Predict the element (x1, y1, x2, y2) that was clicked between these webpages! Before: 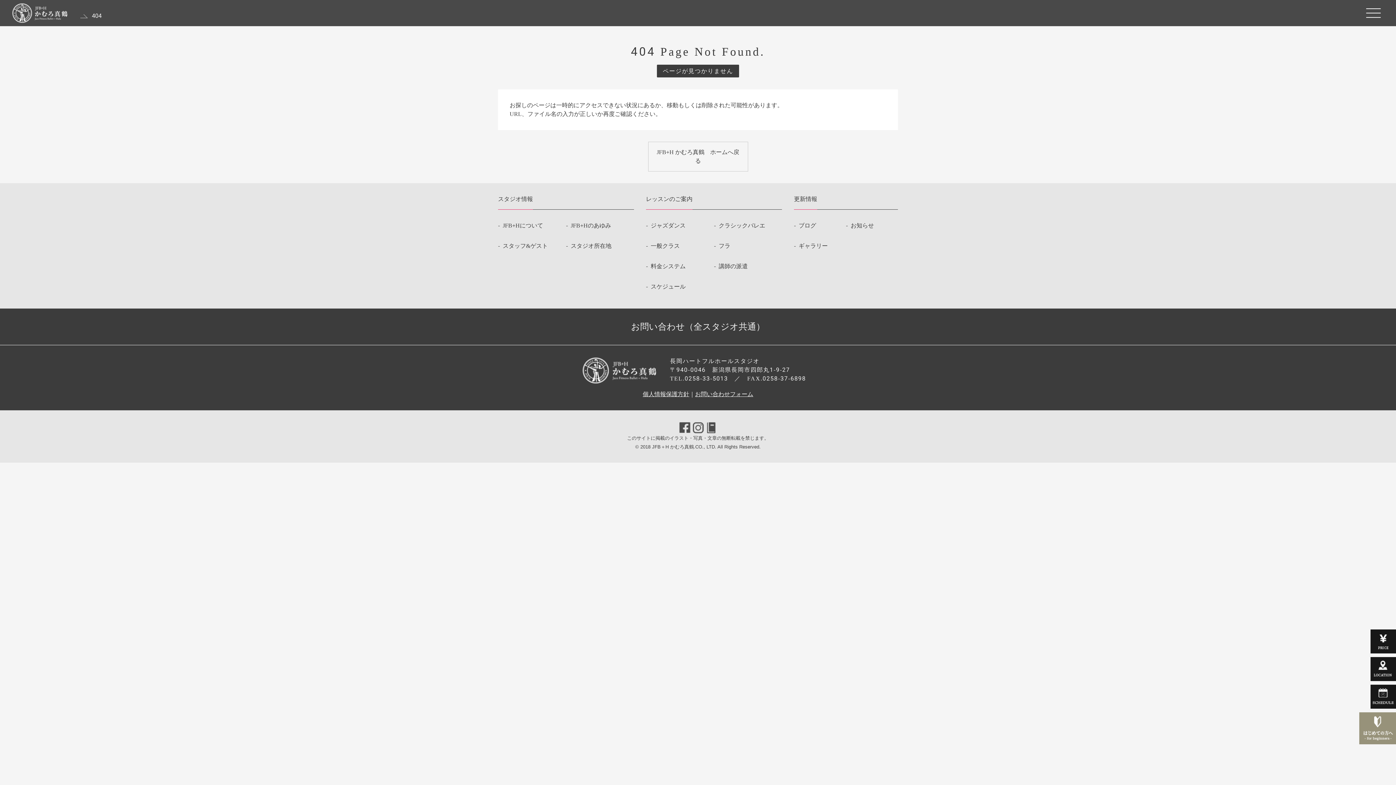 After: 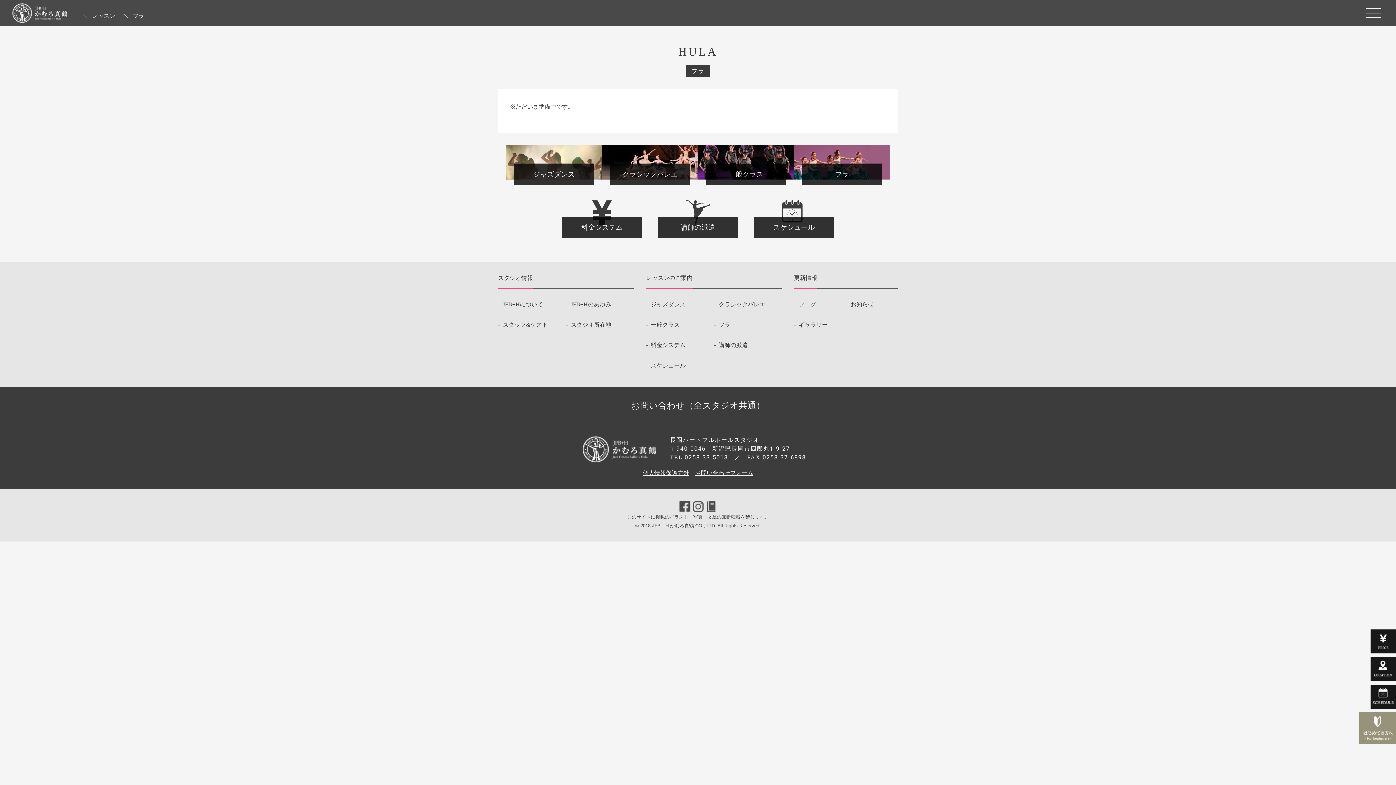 Action: label: フラ bbox: (716, 236, 733, 256)